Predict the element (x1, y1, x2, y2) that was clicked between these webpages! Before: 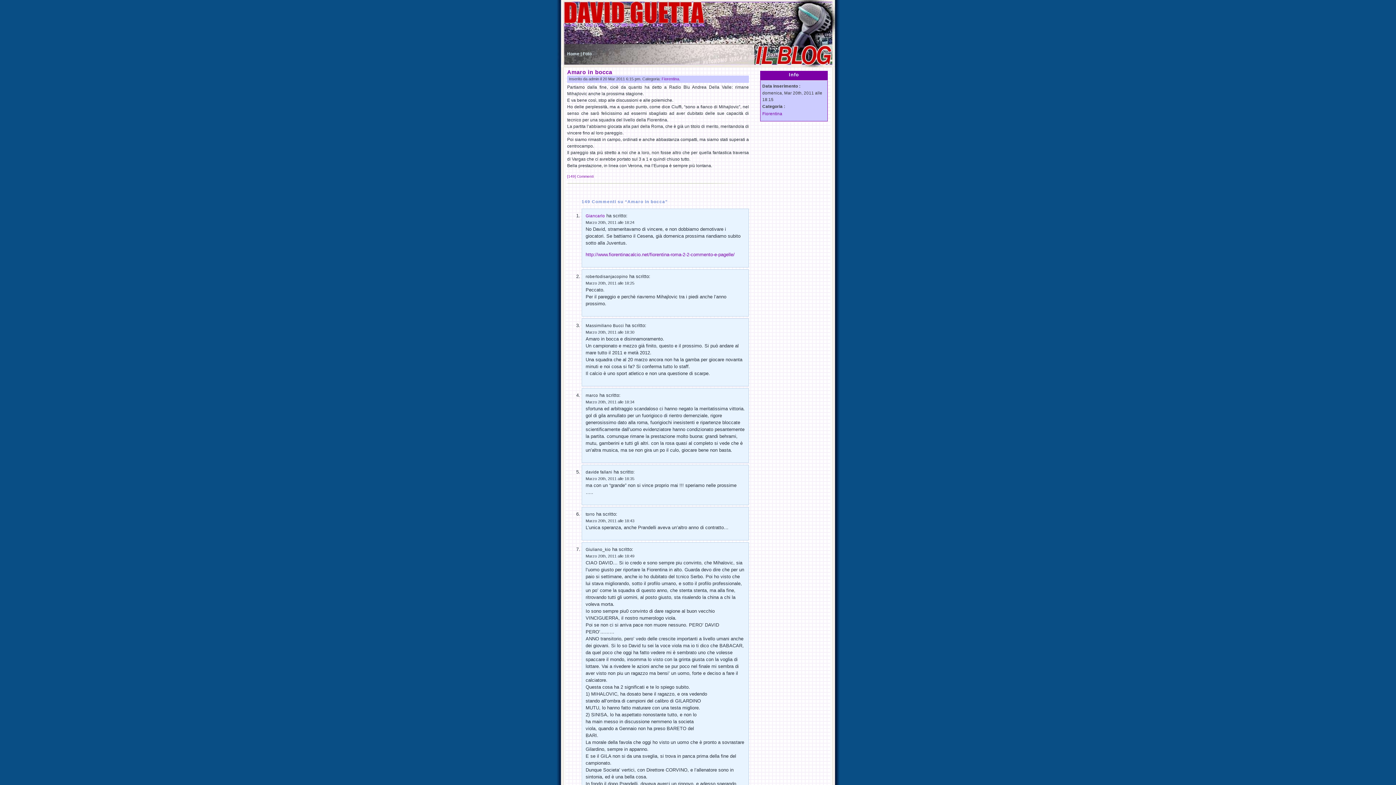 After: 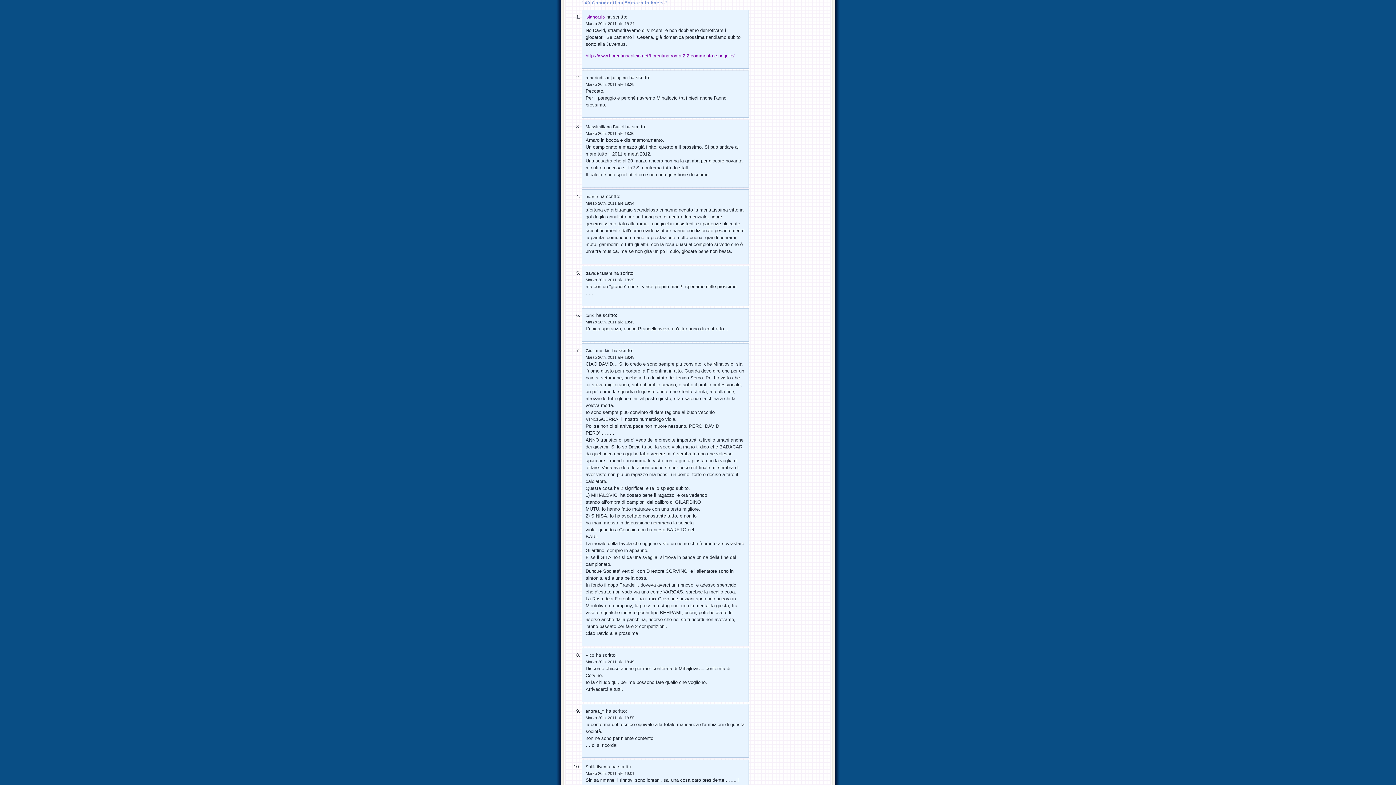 Action: label: [149] Commenti bbox: (567, 174, 593, 178)